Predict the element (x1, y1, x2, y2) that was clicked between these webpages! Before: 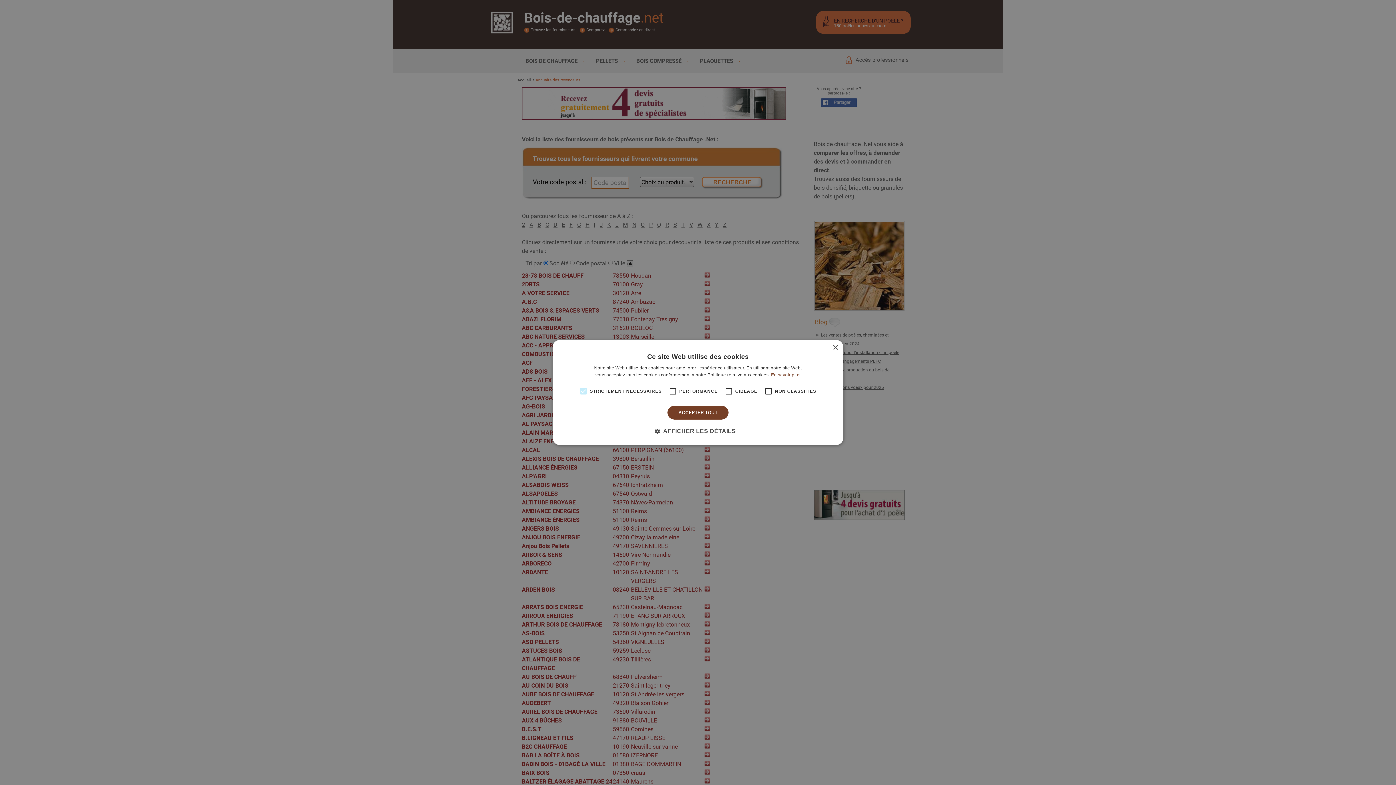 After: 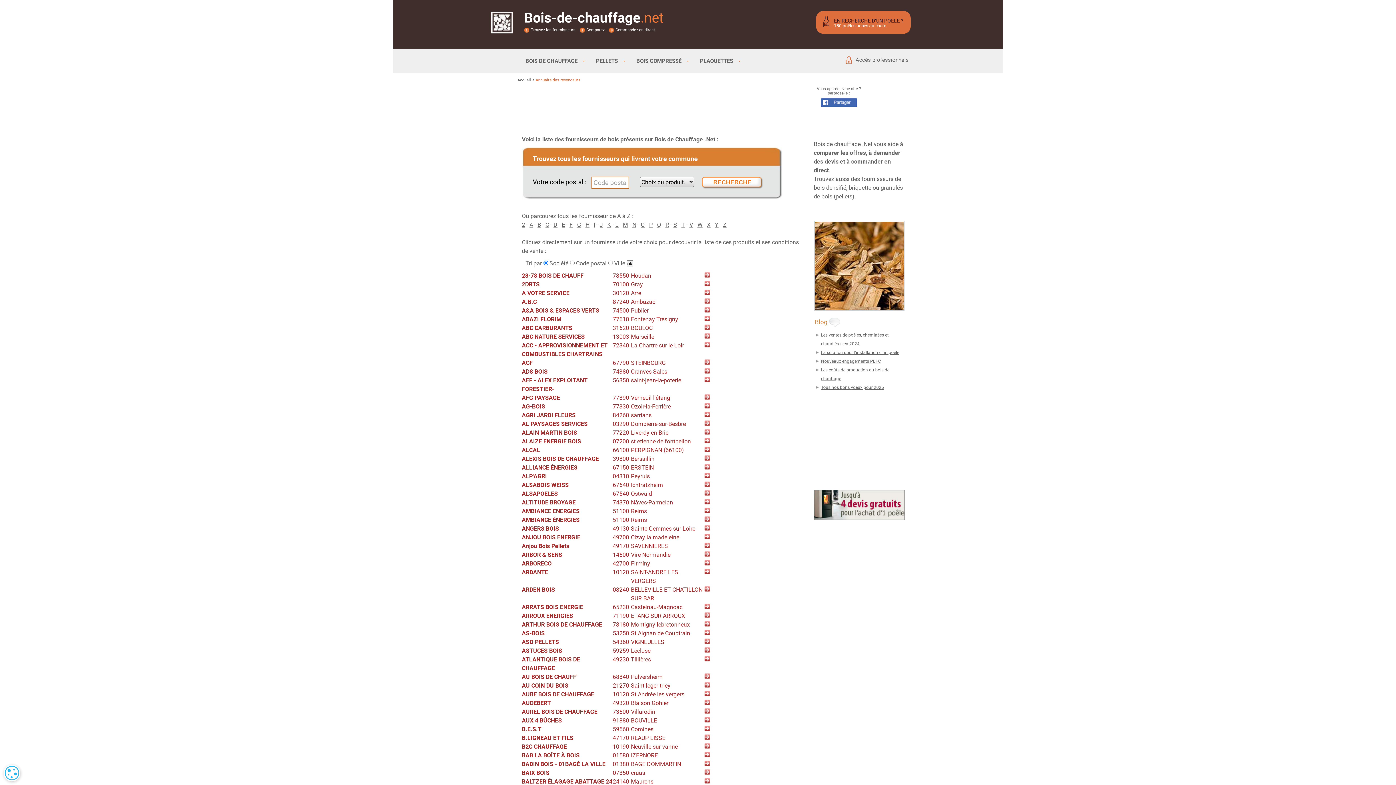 Action: bbox: (667, 406, 728, 419) label: ACCEPTER TOUT